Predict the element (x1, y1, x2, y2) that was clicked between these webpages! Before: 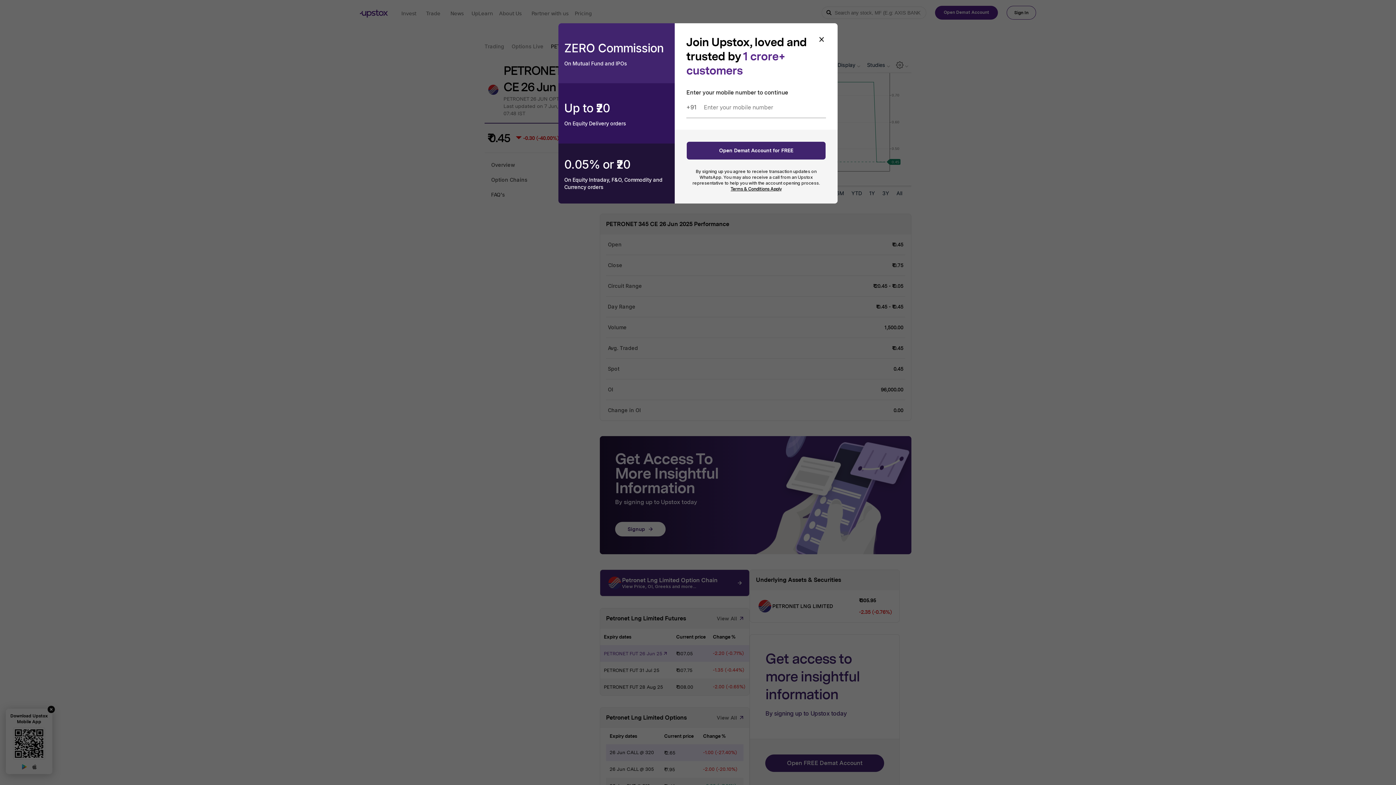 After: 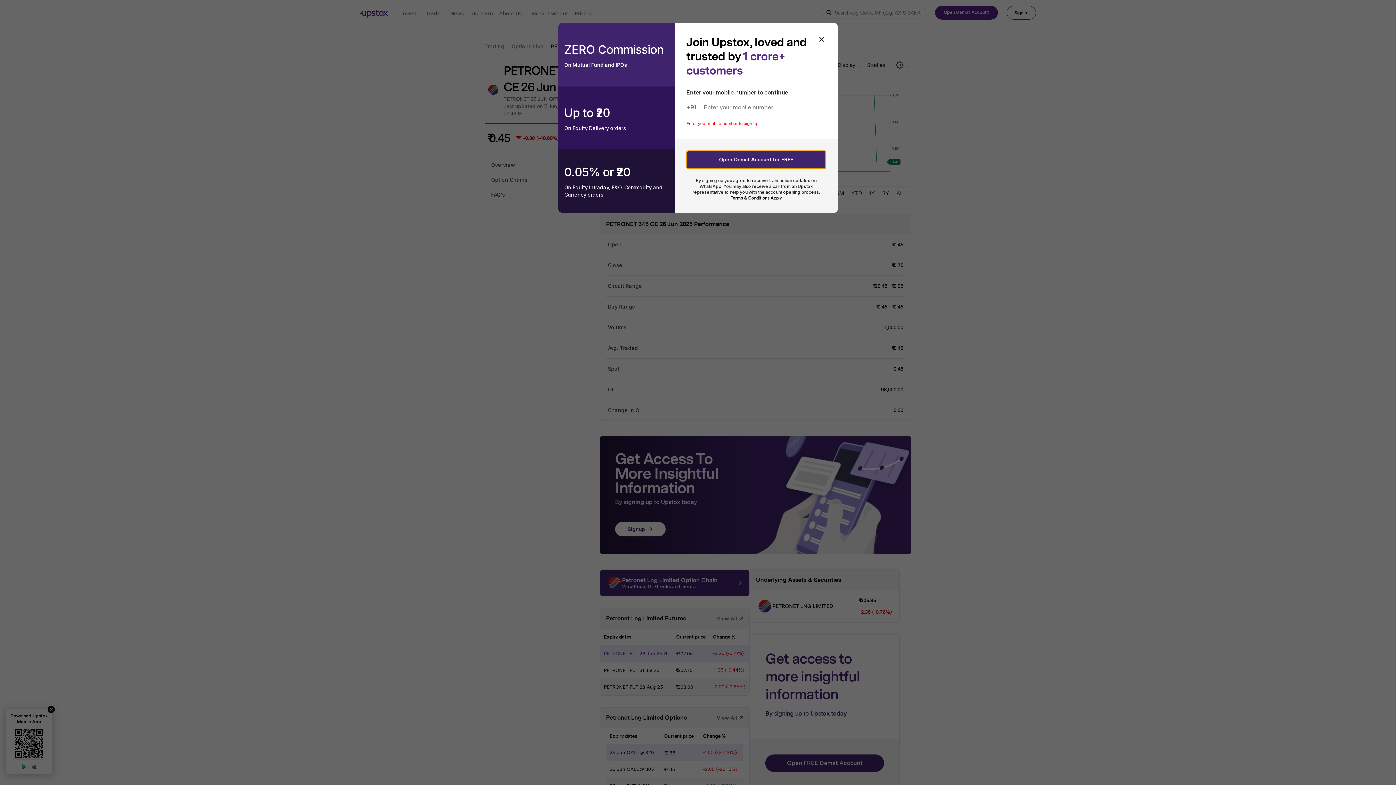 Action: label: Open Demat Account for FREE bbox: (686, 141, 826, 160)